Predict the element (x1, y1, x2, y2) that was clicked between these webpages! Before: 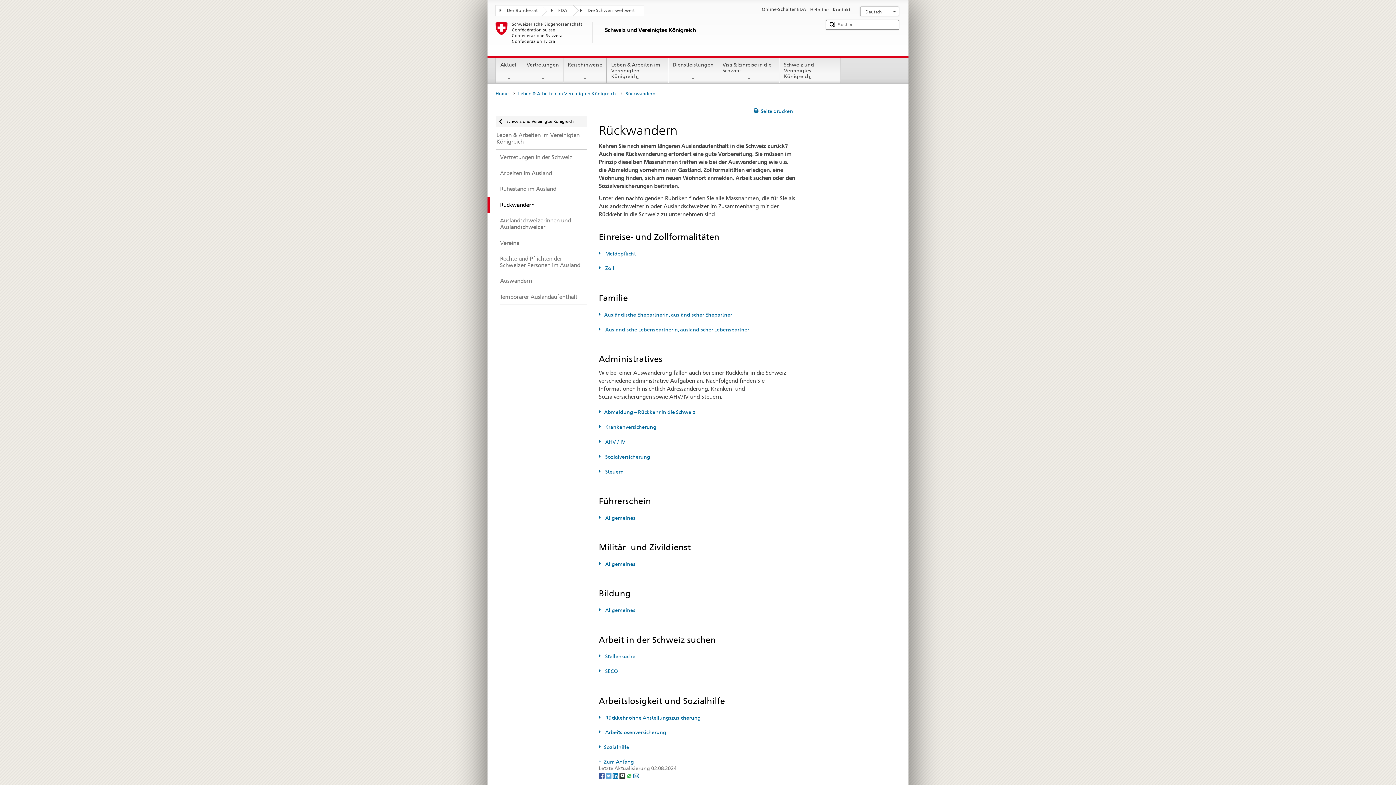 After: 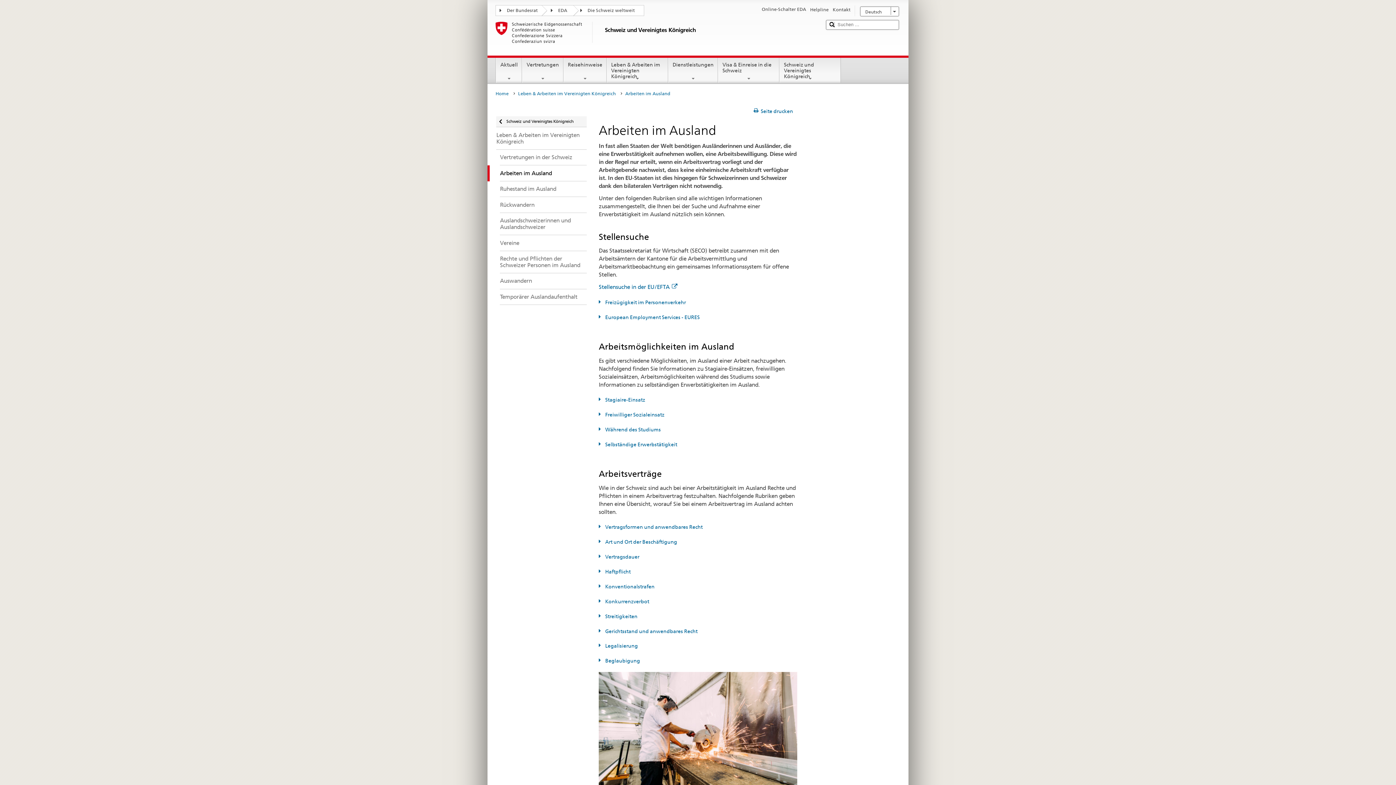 Action: label: Arbeiten im Ausland bbox: (487, 165, 586, 181)